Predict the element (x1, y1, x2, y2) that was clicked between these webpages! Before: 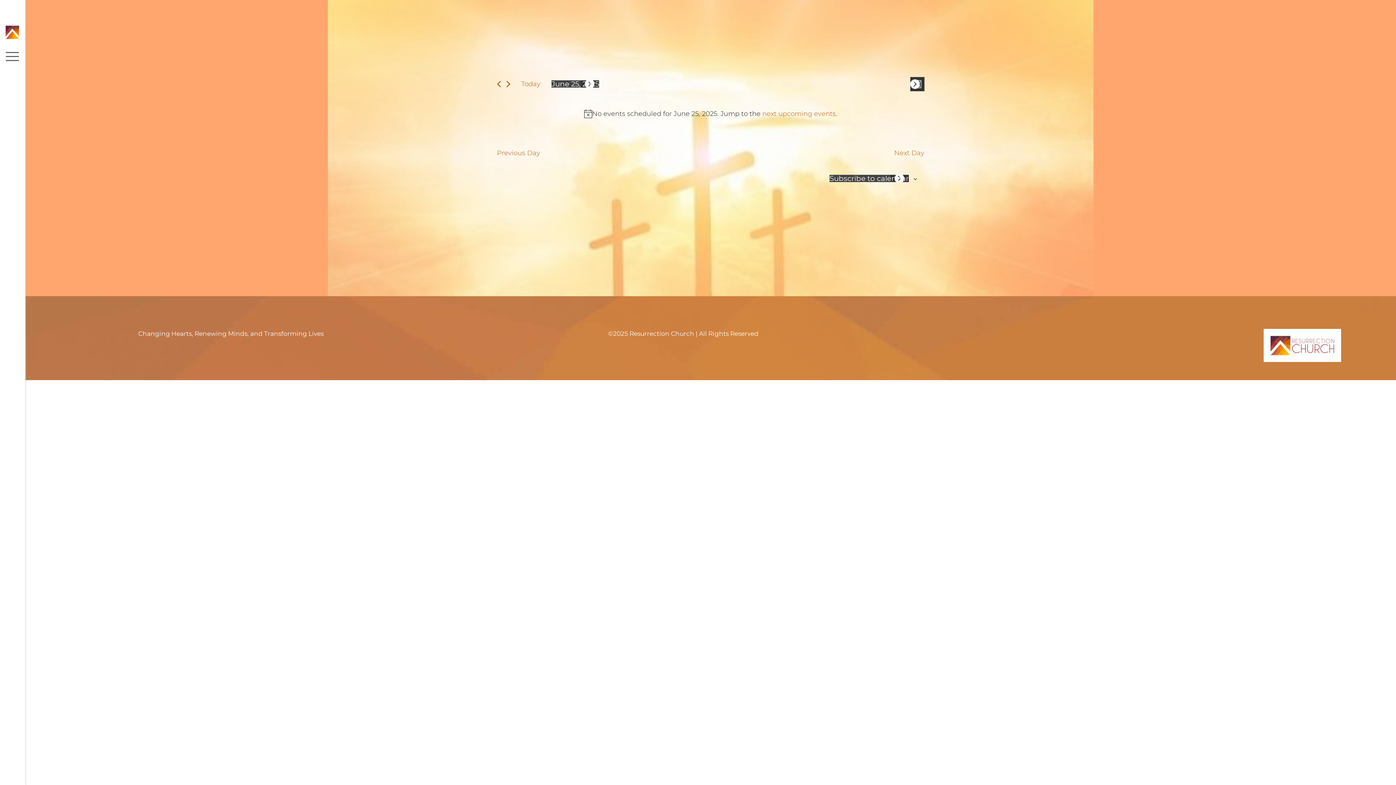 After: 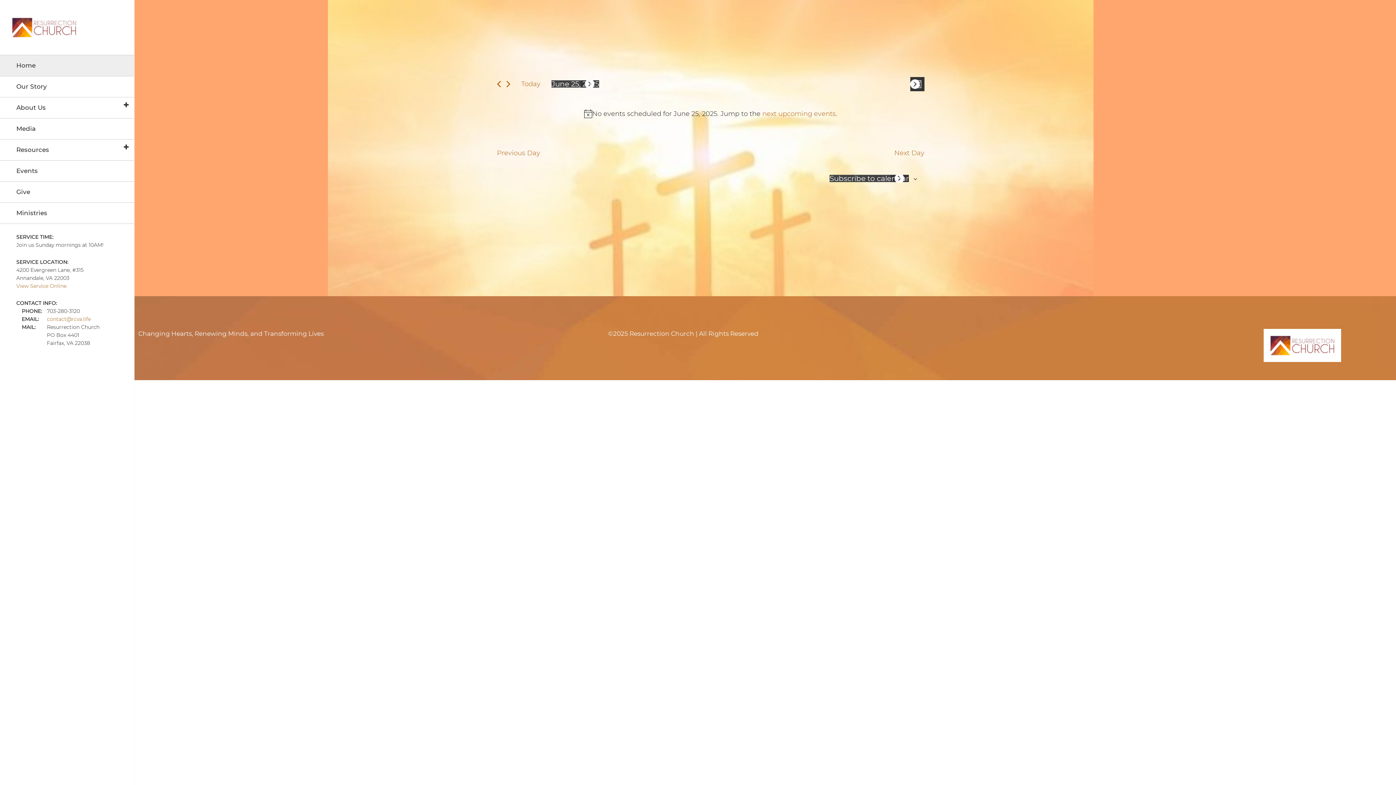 Action: bbox: (5, 52, 18, 61)